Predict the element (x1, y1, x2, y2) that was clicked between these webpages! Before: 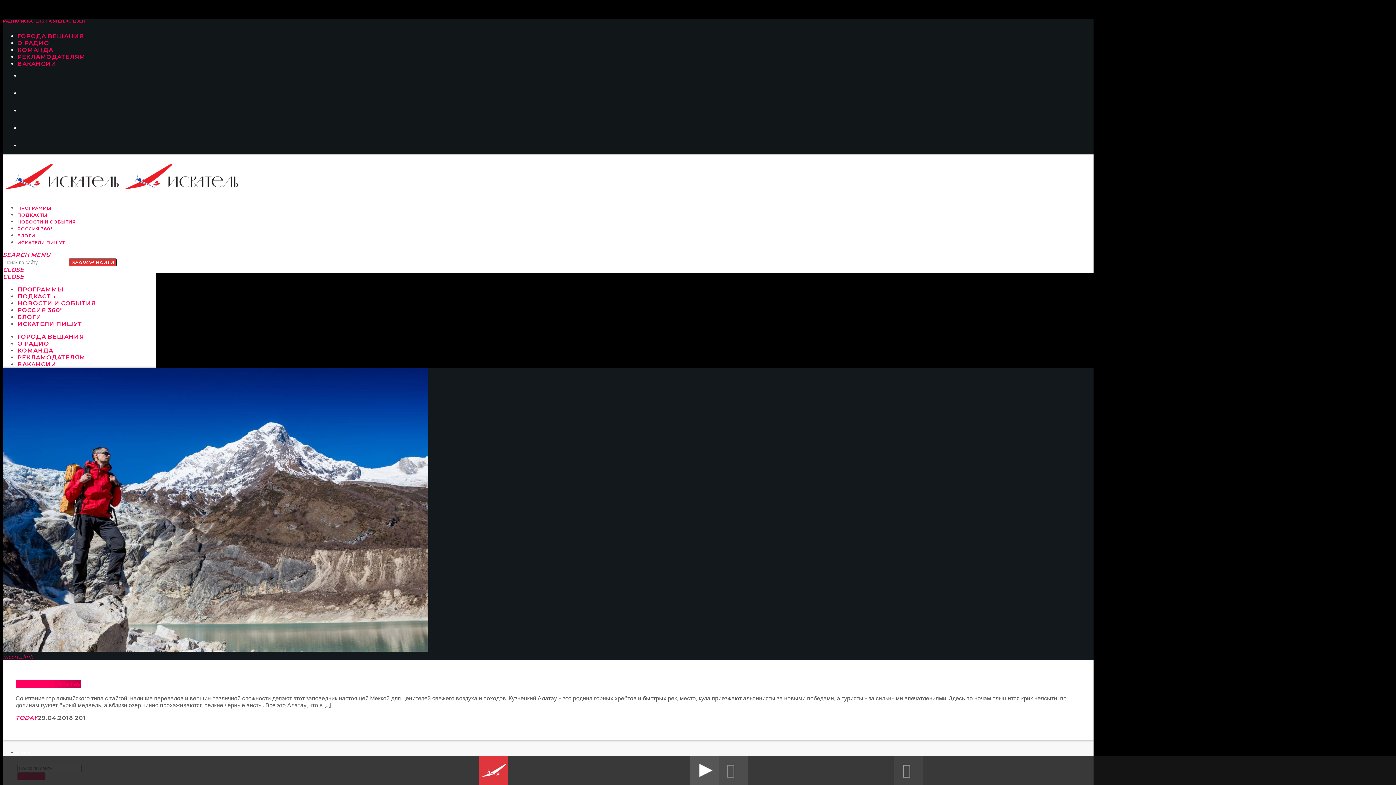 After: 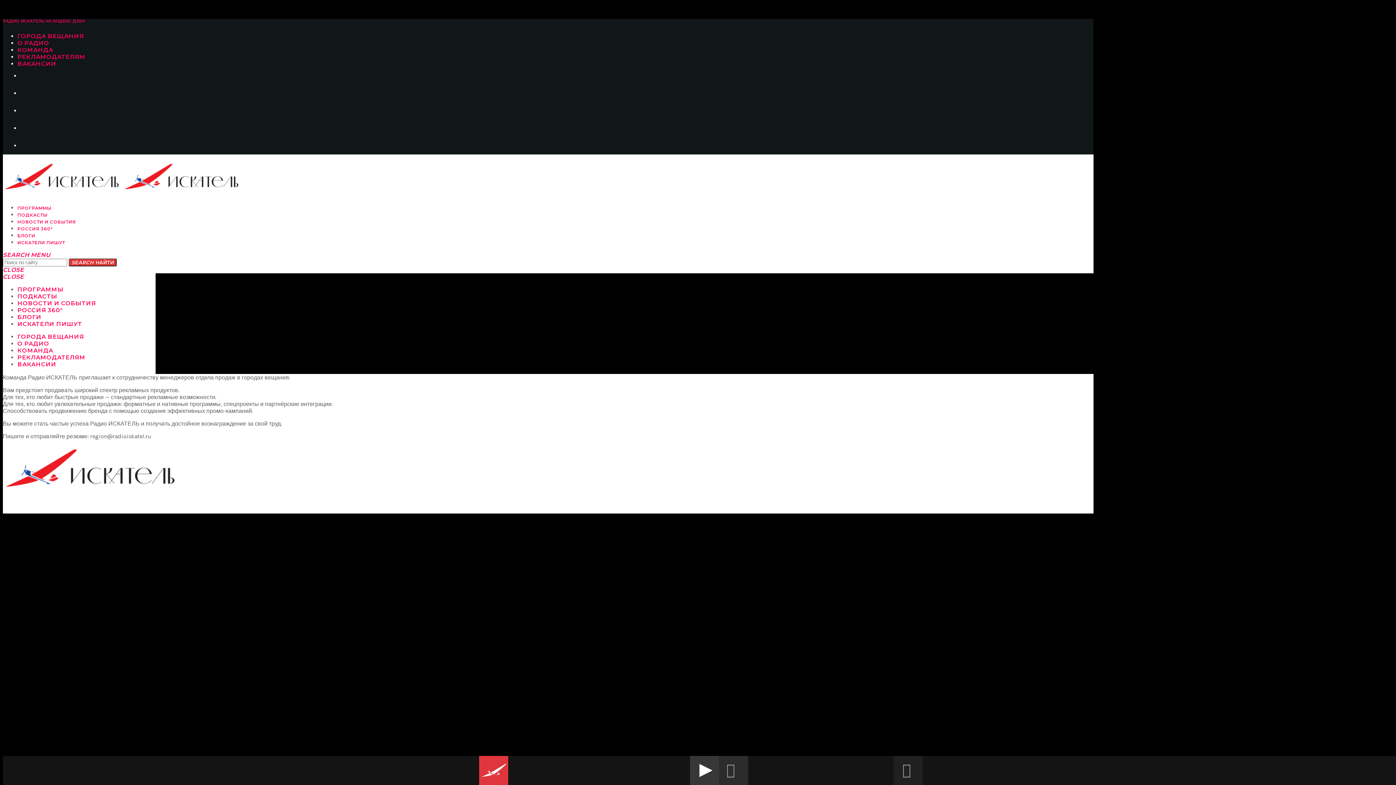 Action: bbox: (17, 361, 56, 368) label: ВАКАНСИИ